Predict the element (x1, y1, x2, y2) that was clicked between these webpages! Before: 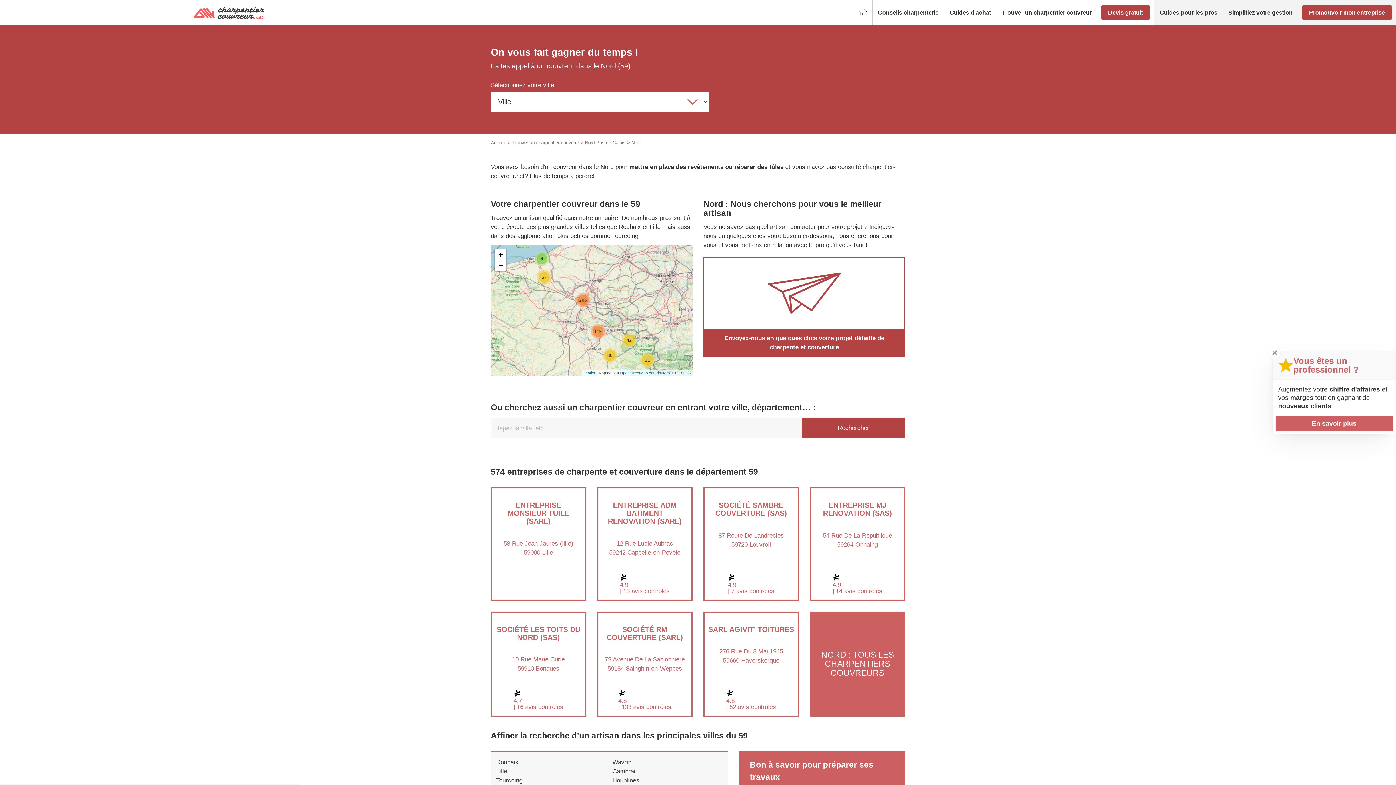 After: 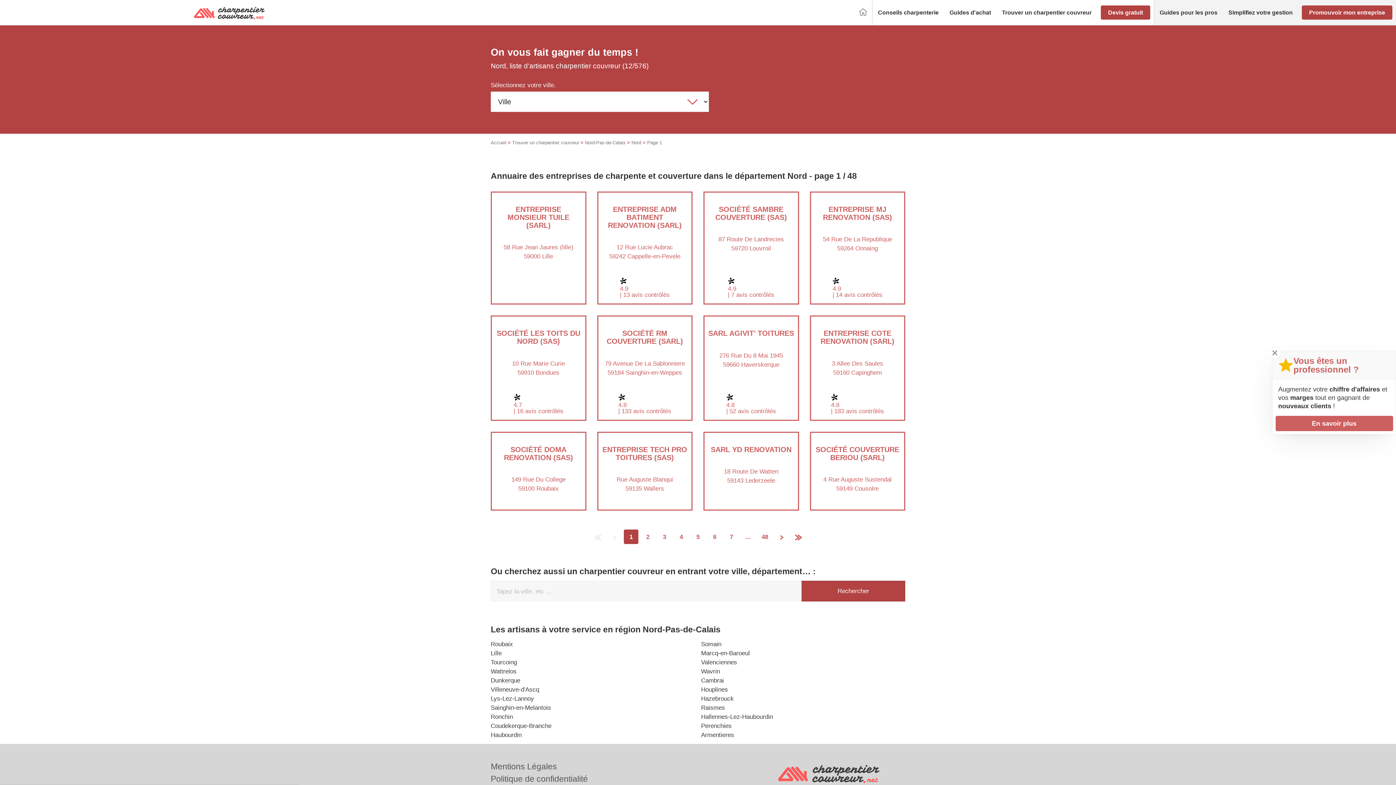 Action: bbox: (821, 650, 894, 678) label: NORD : TOUS LES CHARPENTIERS COUVREURS